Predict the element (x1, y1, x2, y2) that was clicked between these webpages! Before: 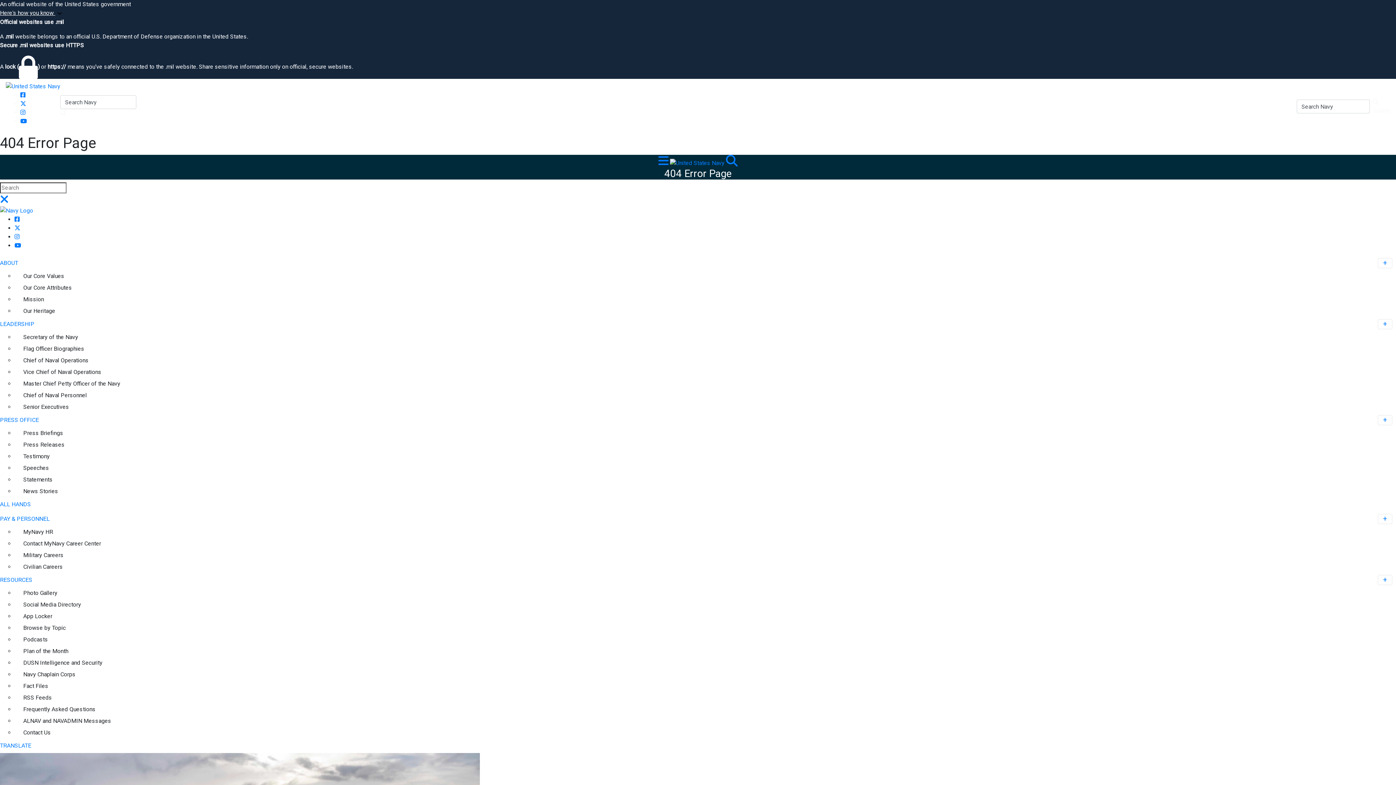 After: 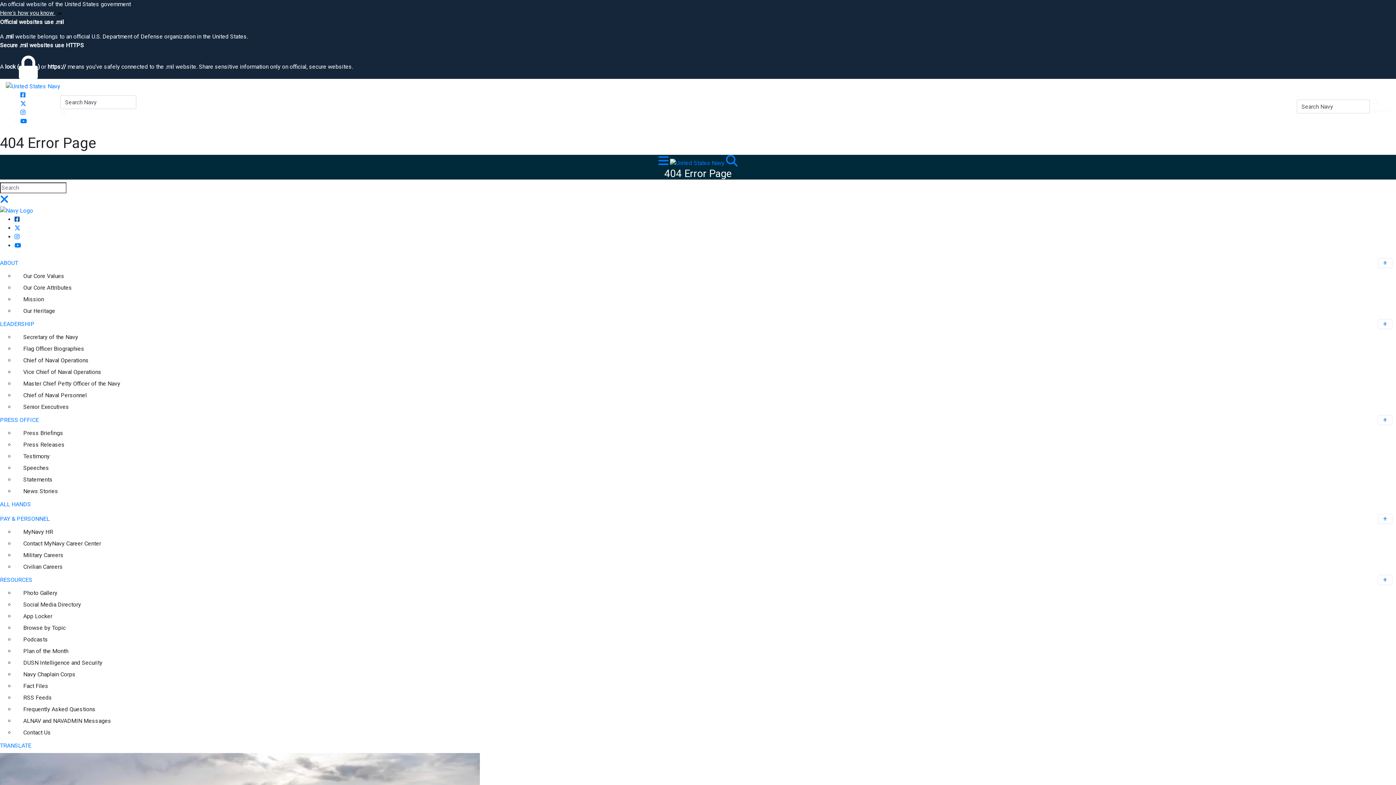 Action: label: Navy Facebook opens in a new window bbox: (14, 216, 19, 222)